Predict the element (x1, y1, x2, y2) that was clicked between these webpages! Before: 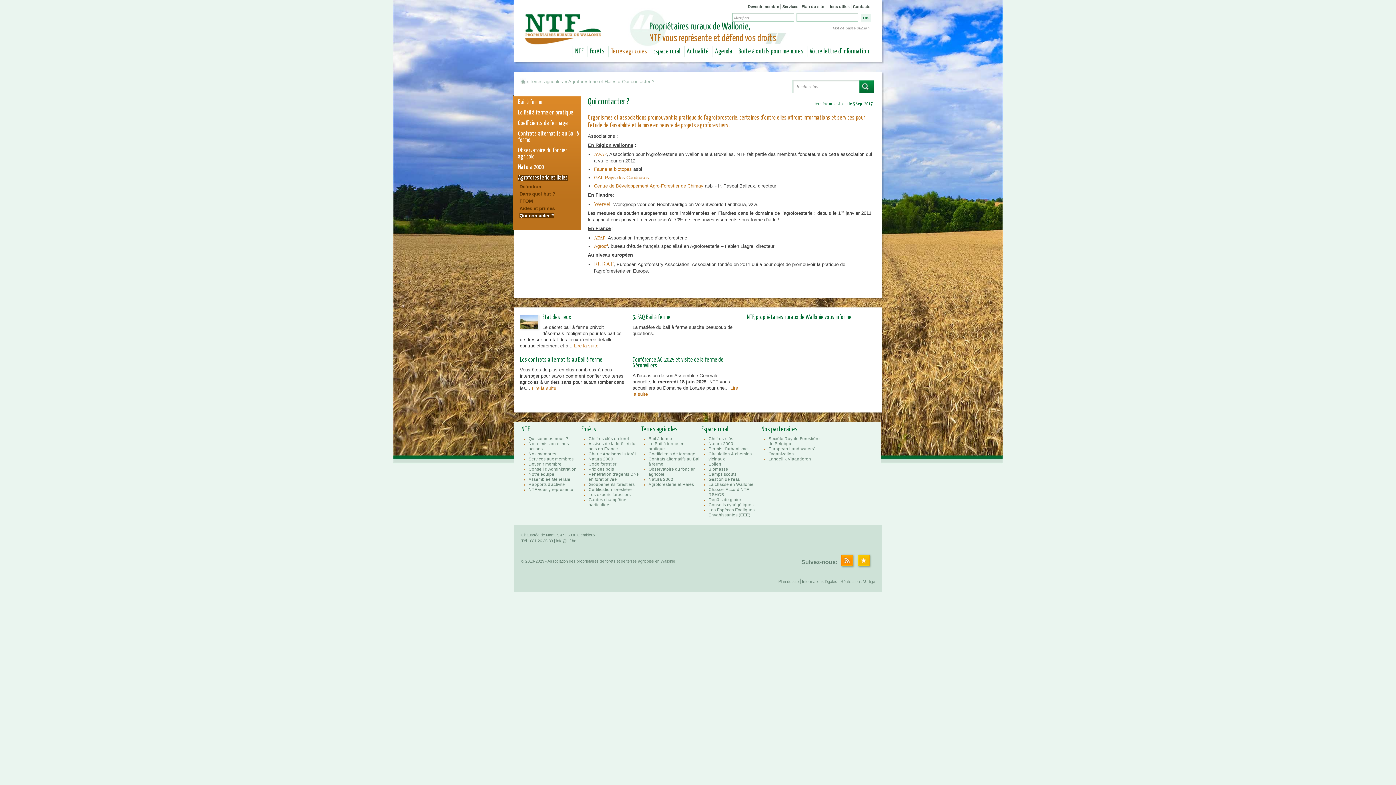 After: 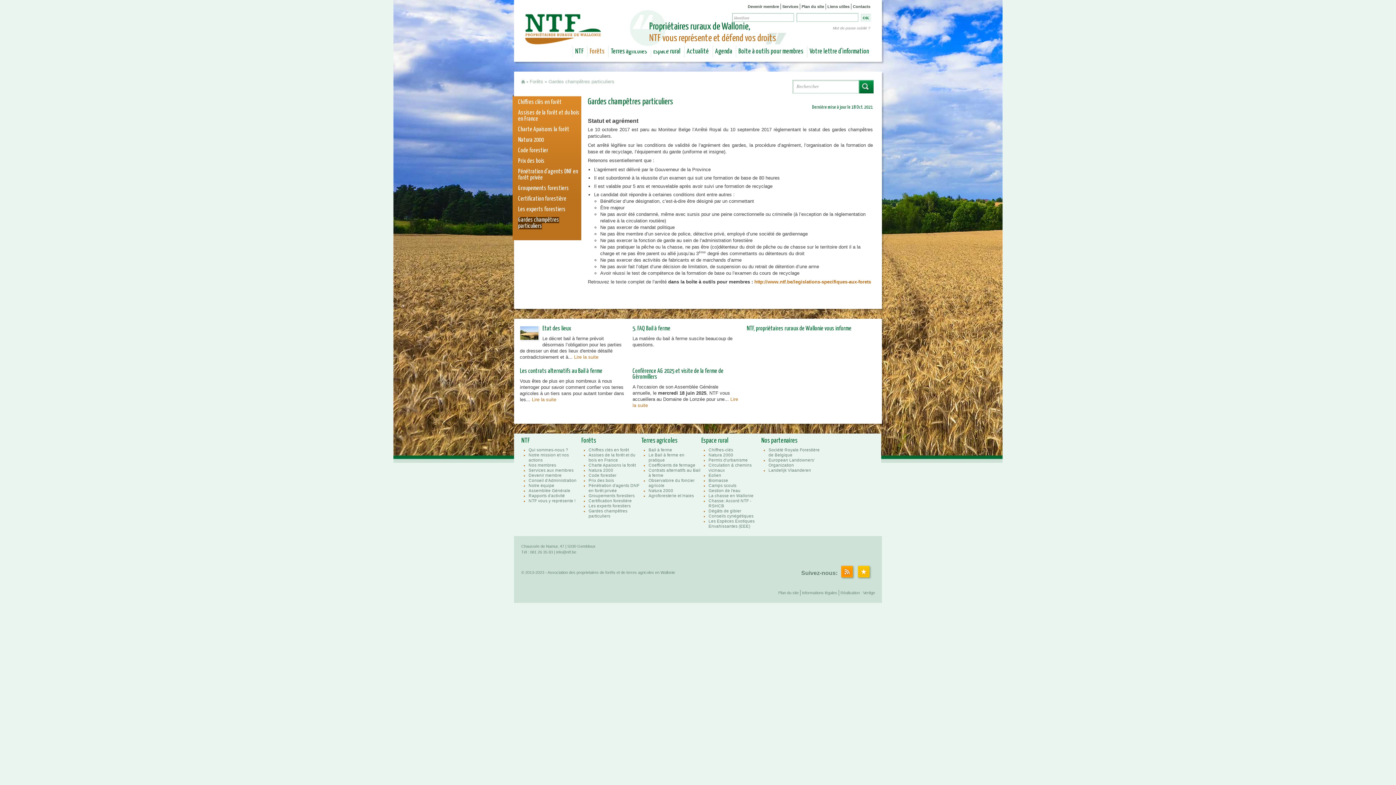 Action: label: Gardes champêtres particuliers bbox: (588, 497, 627, 507)